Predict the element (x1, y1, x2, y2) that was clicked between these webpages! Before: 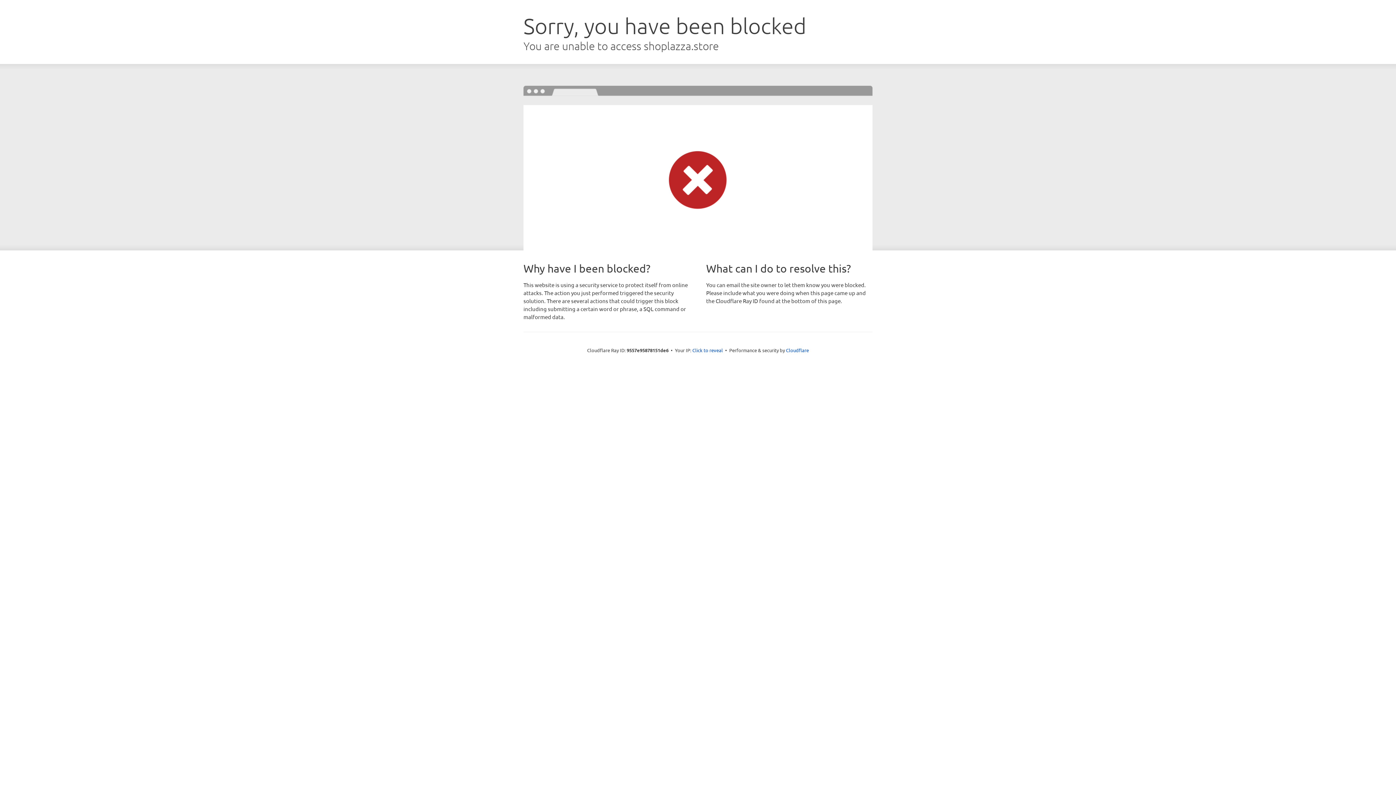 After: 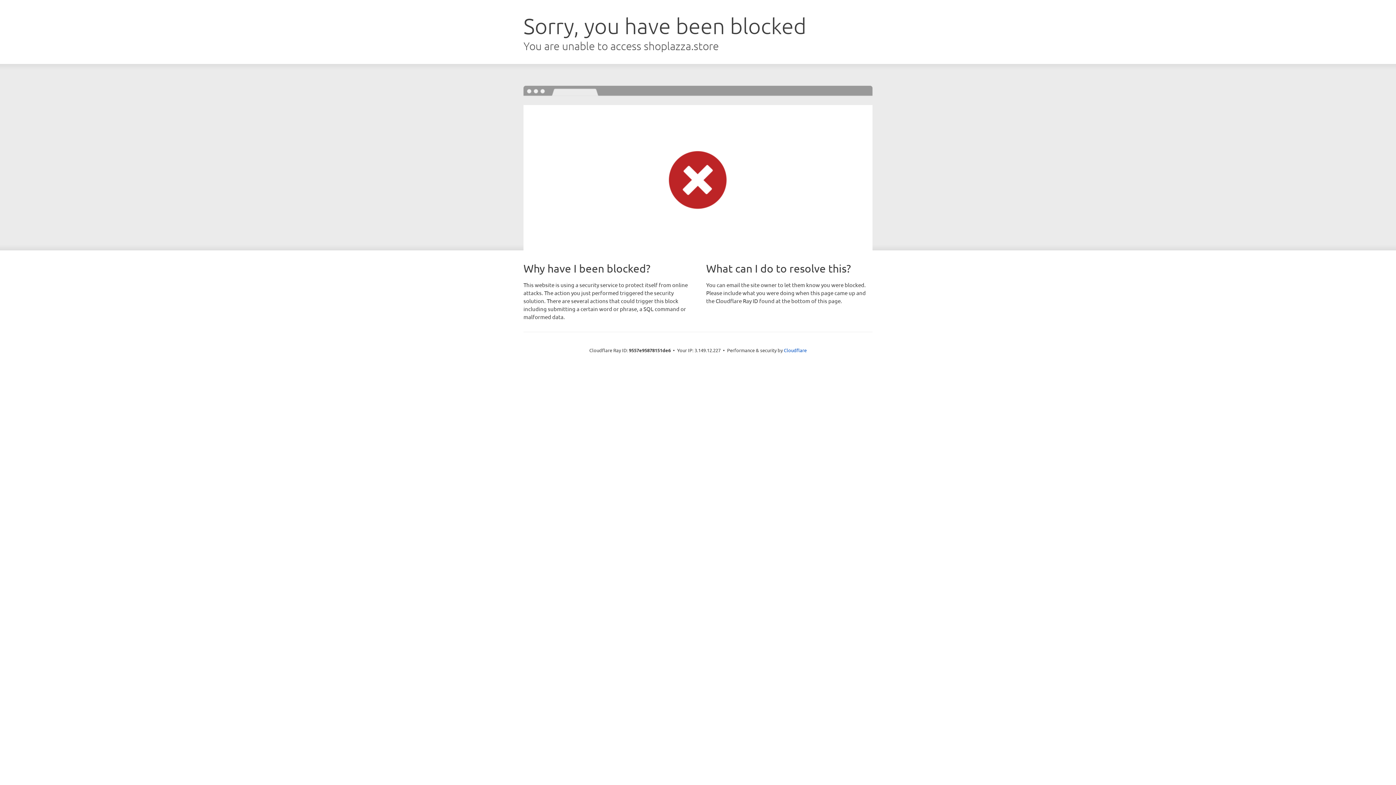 Action: label: Click to reveal bbox: (692, 346, 723, 353)